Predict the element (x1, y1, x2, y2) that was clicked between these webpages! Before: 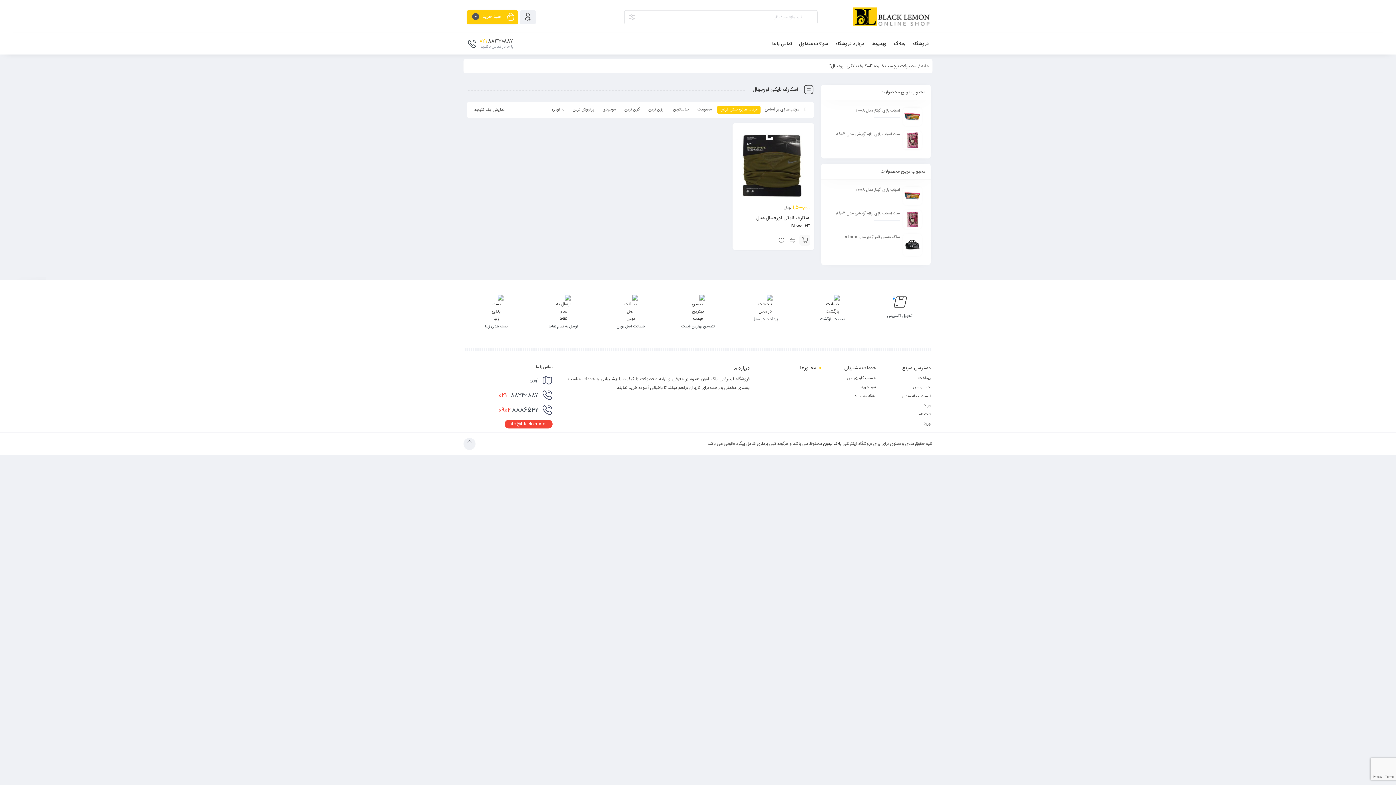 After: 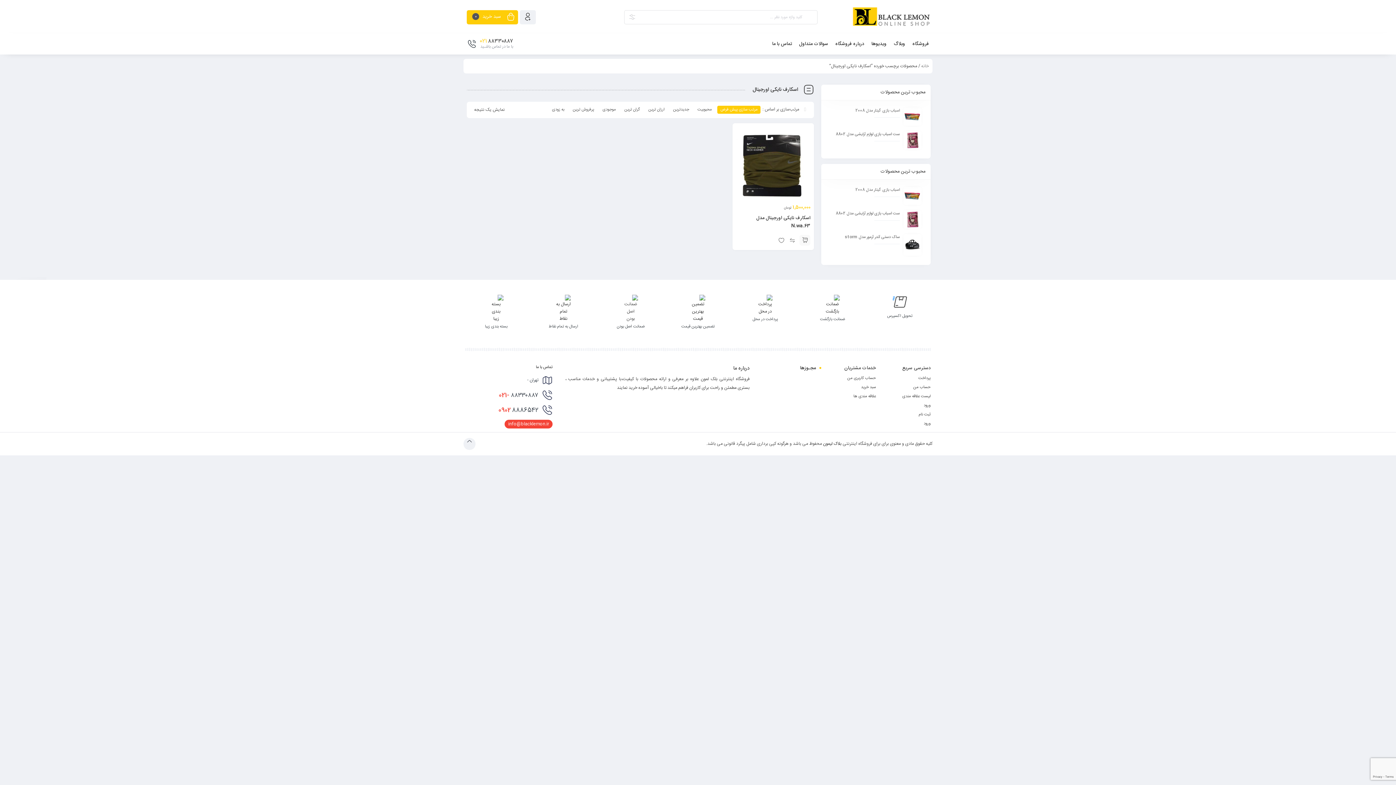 Action: label: ضمانت اصل بودن bbox: (604, 315, 657, 331)